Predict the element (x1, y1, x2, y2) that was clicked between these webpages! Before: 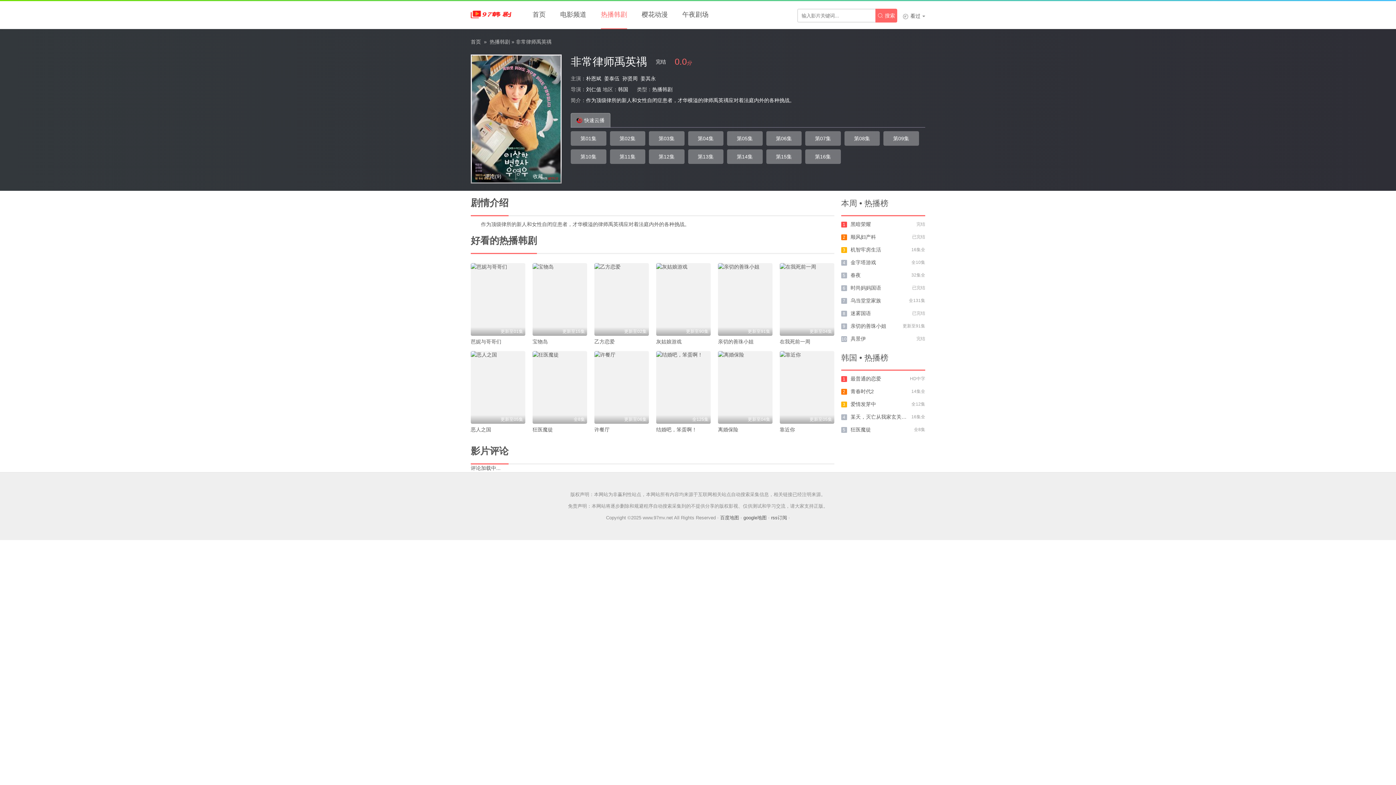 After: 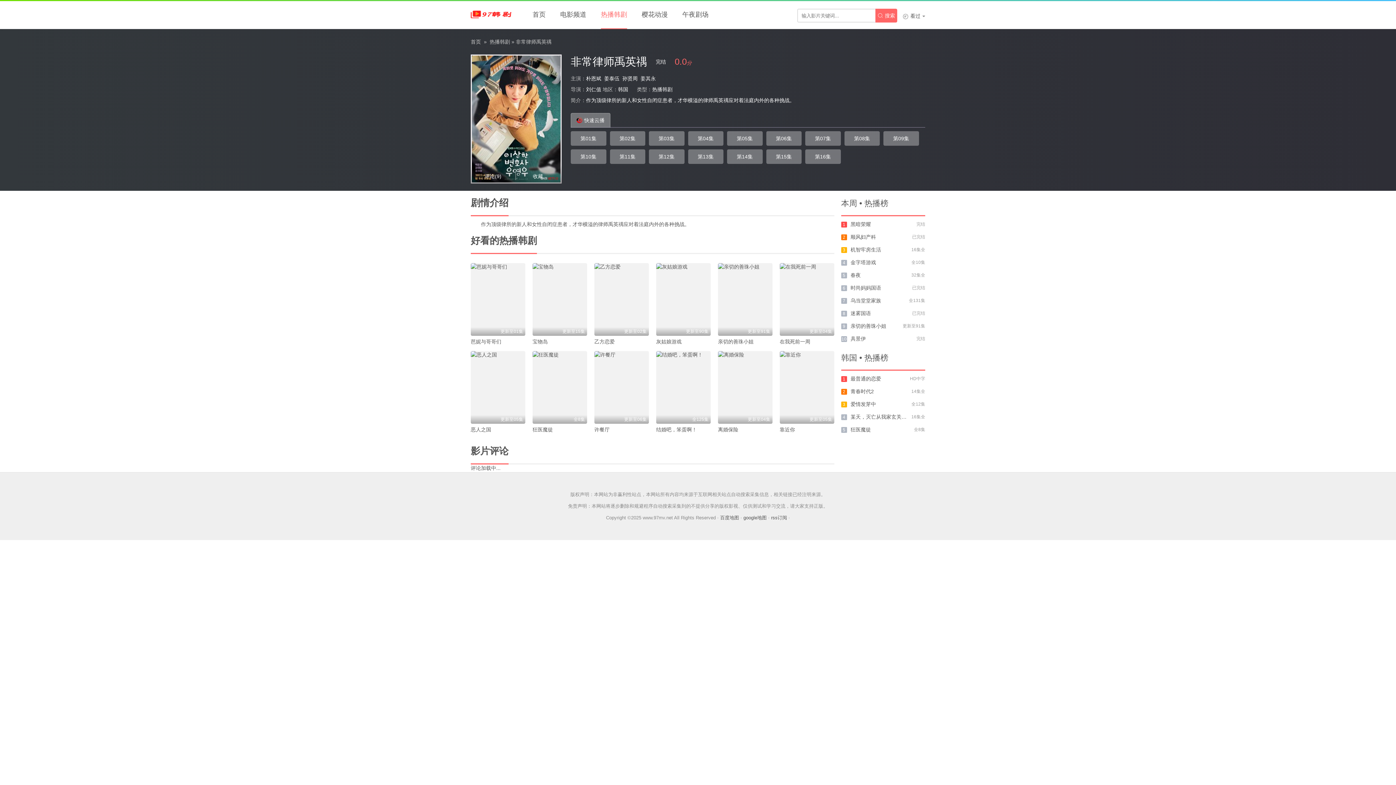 Action: bbox: (570, 113, 610, 127) label: 快速云播